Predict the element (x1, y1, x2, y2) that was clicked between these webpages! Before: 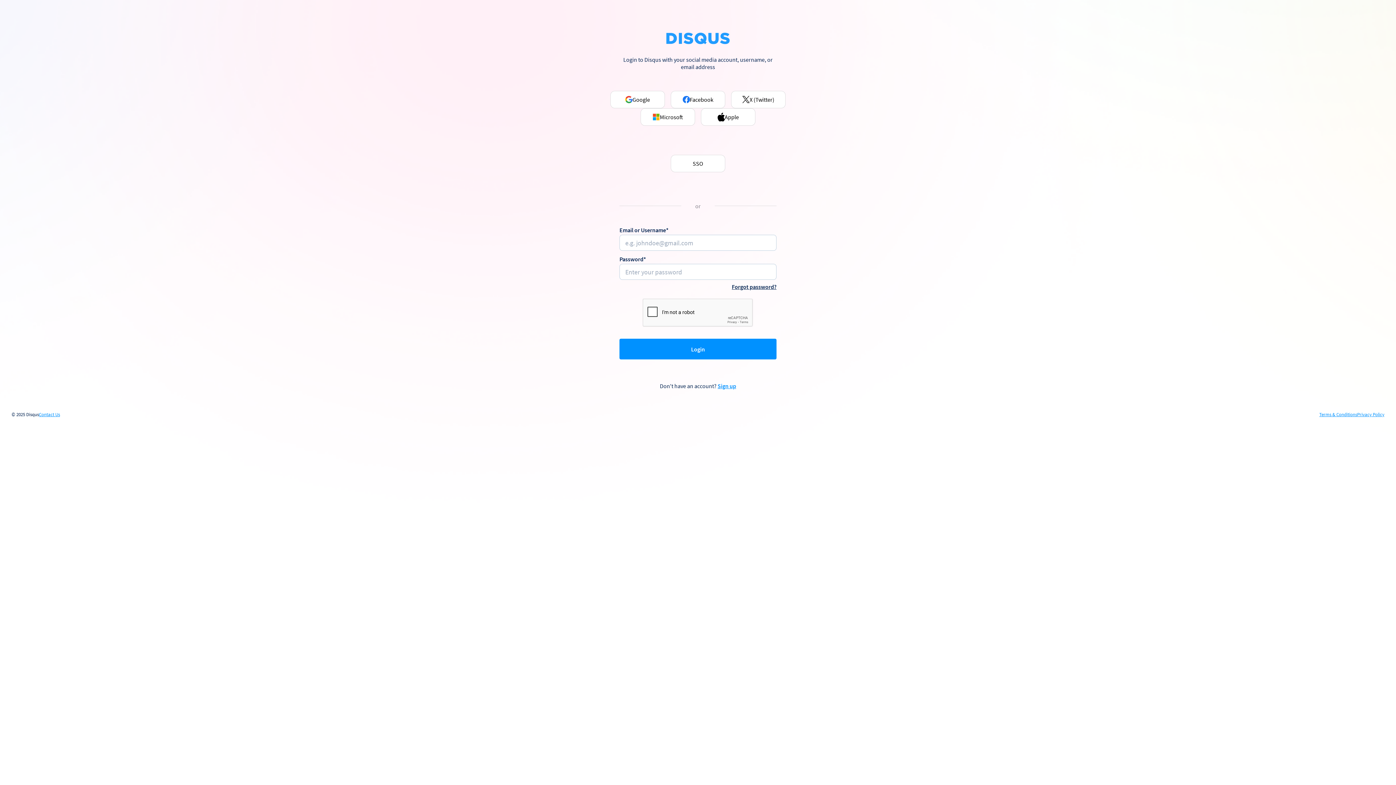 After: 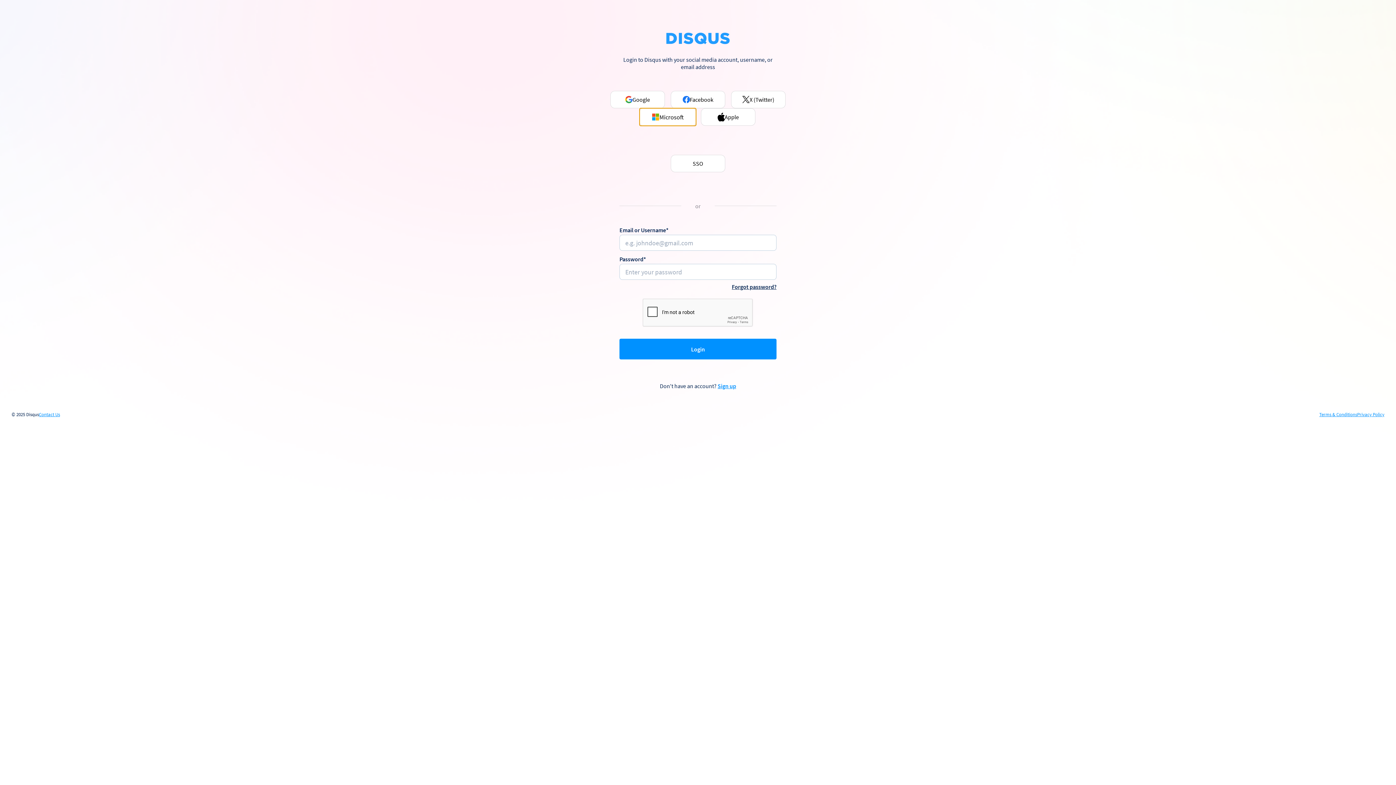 Action: bbox: (640, 108, 695, 125) label: Microsoft